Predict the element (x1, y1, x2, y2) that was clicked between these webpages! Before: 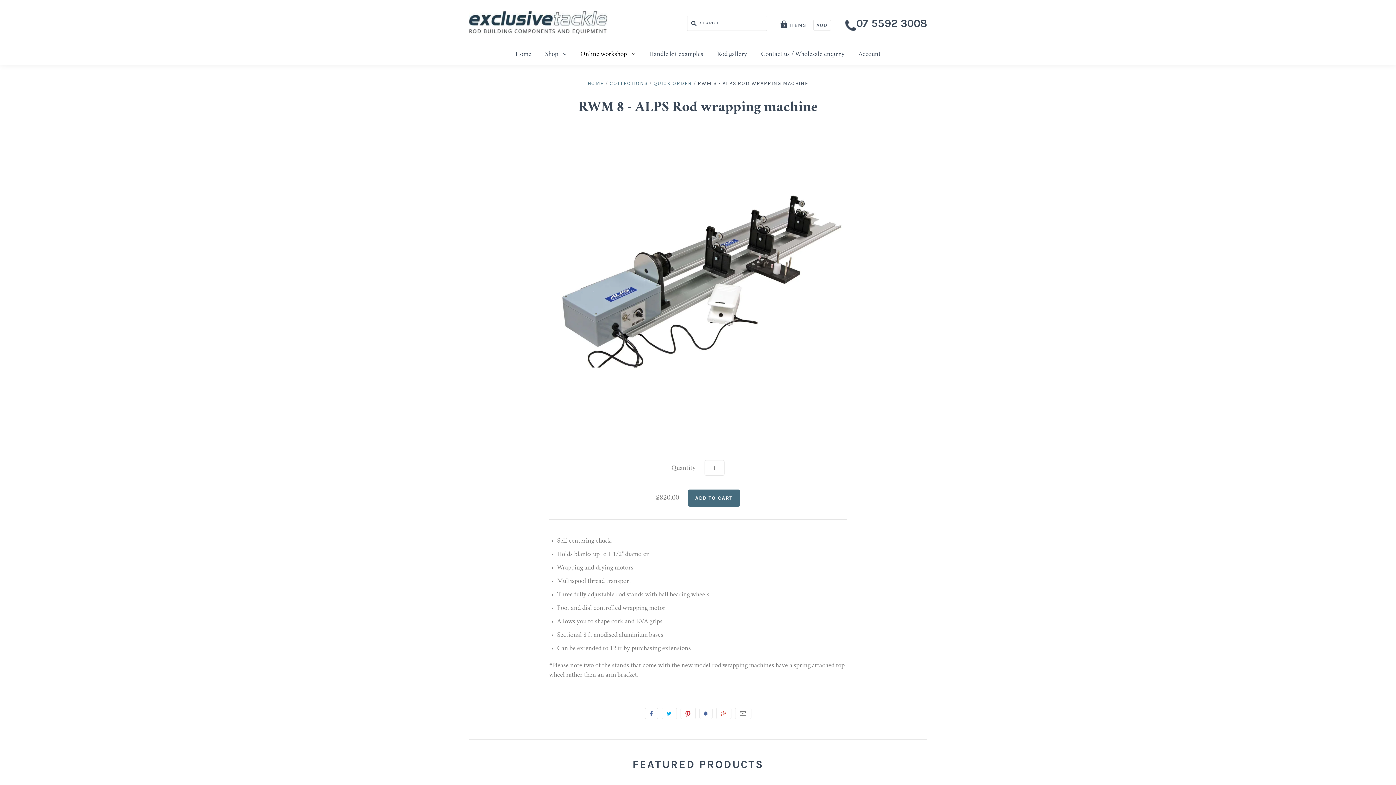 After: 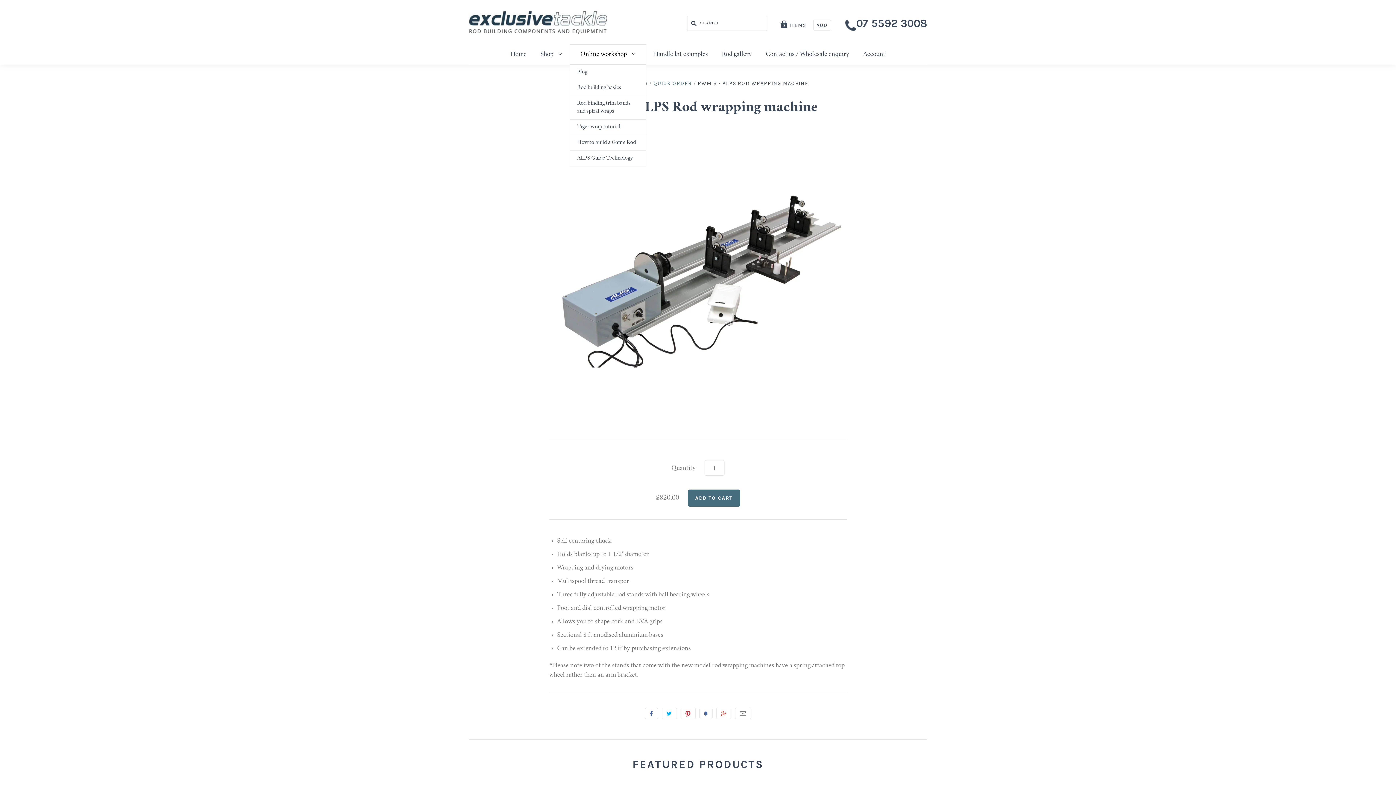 Action: label: Online workshop  bbox: (574, 44, 641, 64)